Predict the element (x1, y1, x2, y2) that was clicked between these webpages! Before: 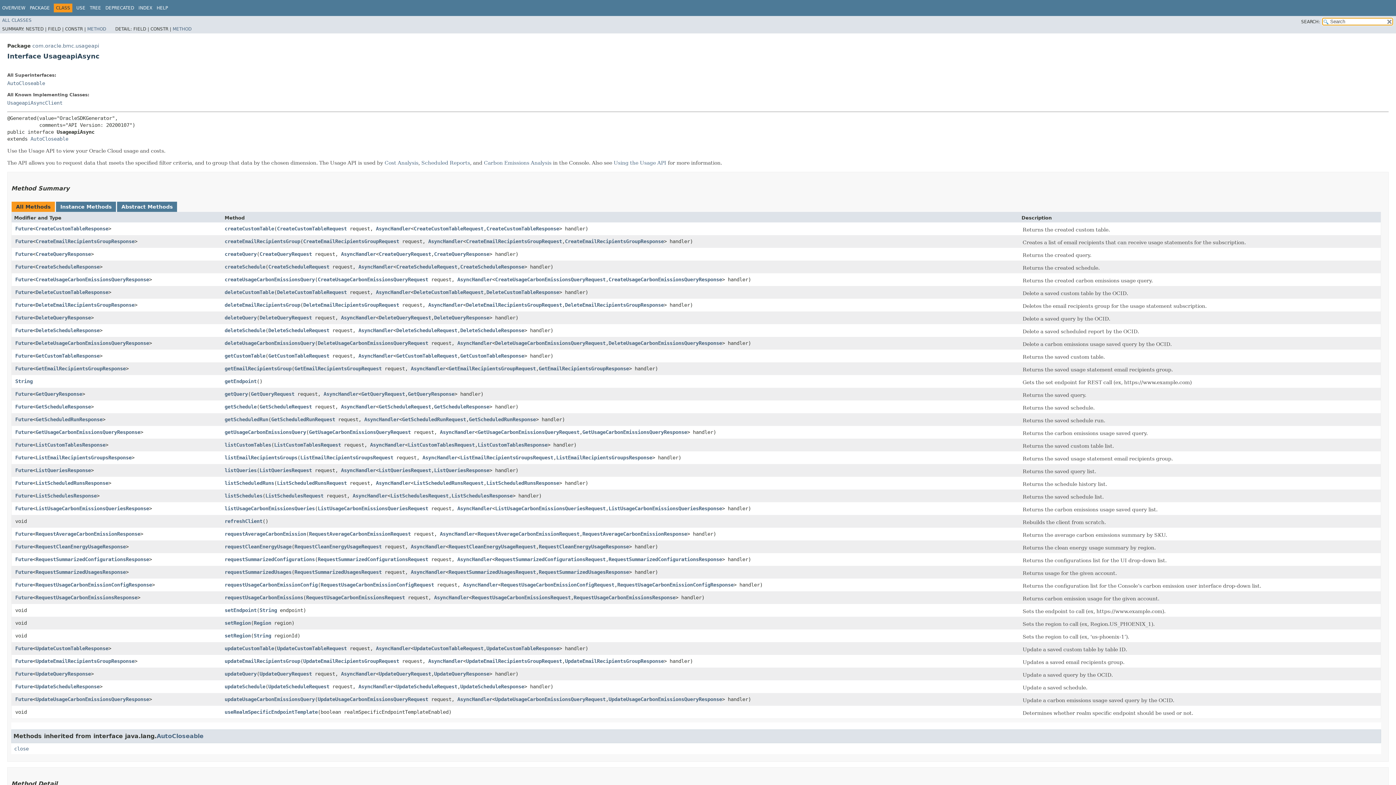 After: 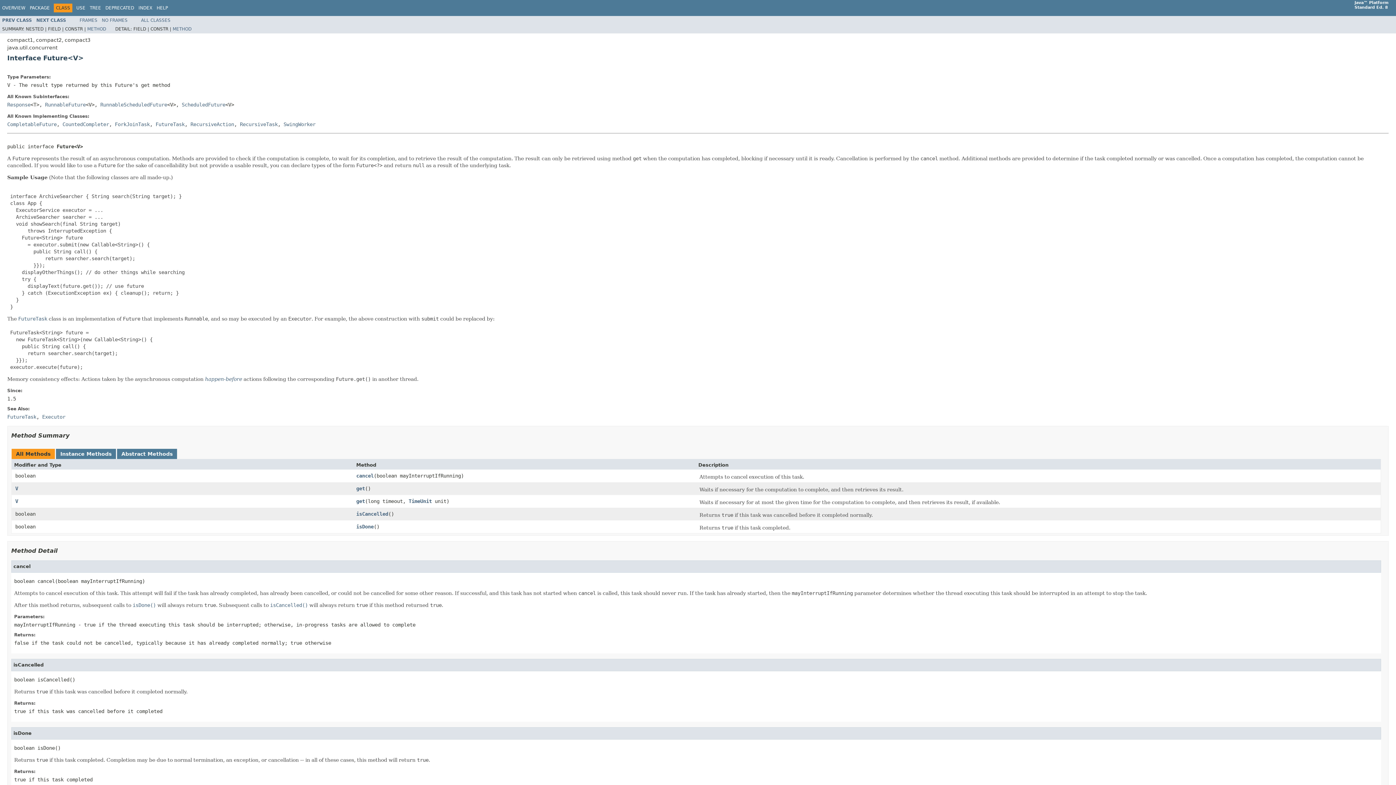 Action: bbox: (15, 582, 32, 587) label: Future